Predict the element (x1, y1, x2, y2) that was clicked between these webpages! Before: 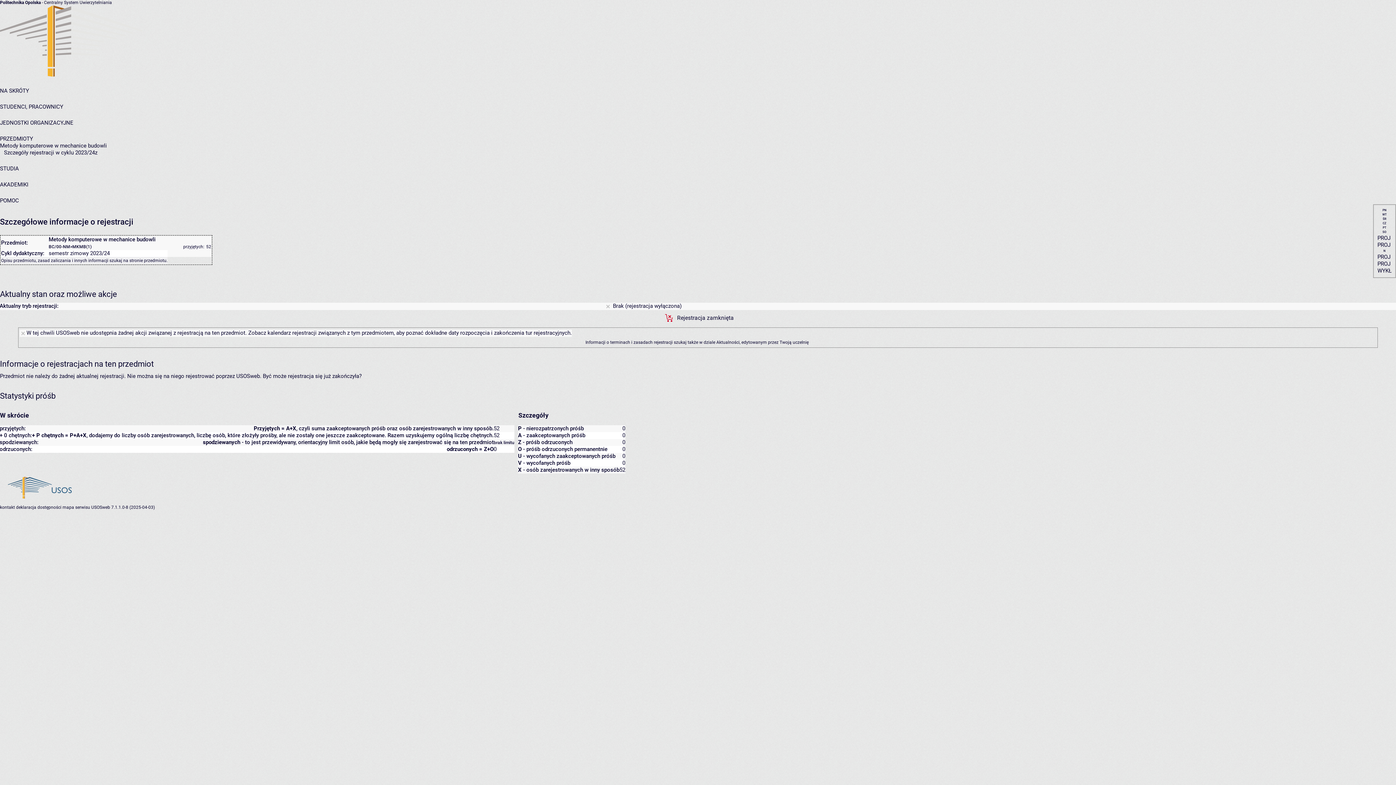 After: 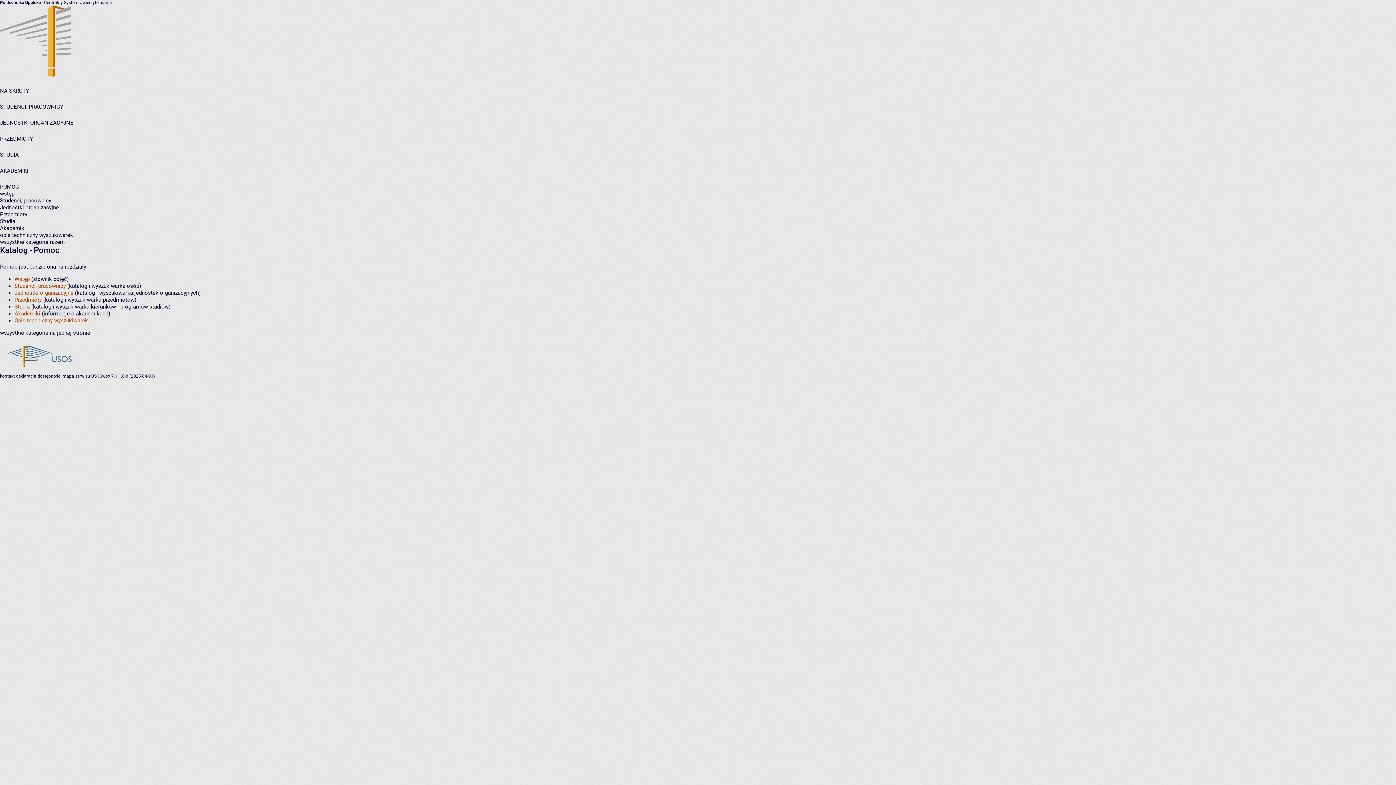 Action: bbox: (0, 197, 18, 204) label: POMOC